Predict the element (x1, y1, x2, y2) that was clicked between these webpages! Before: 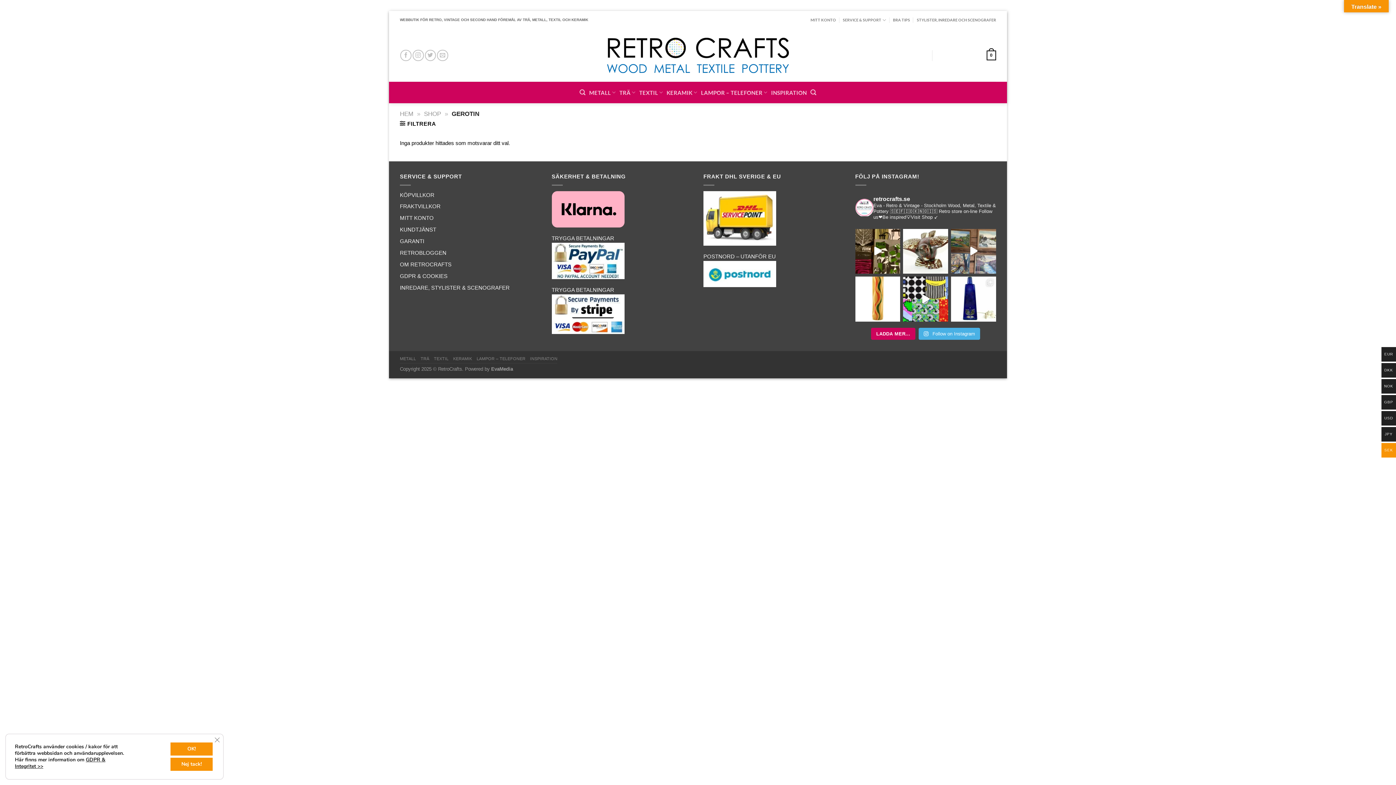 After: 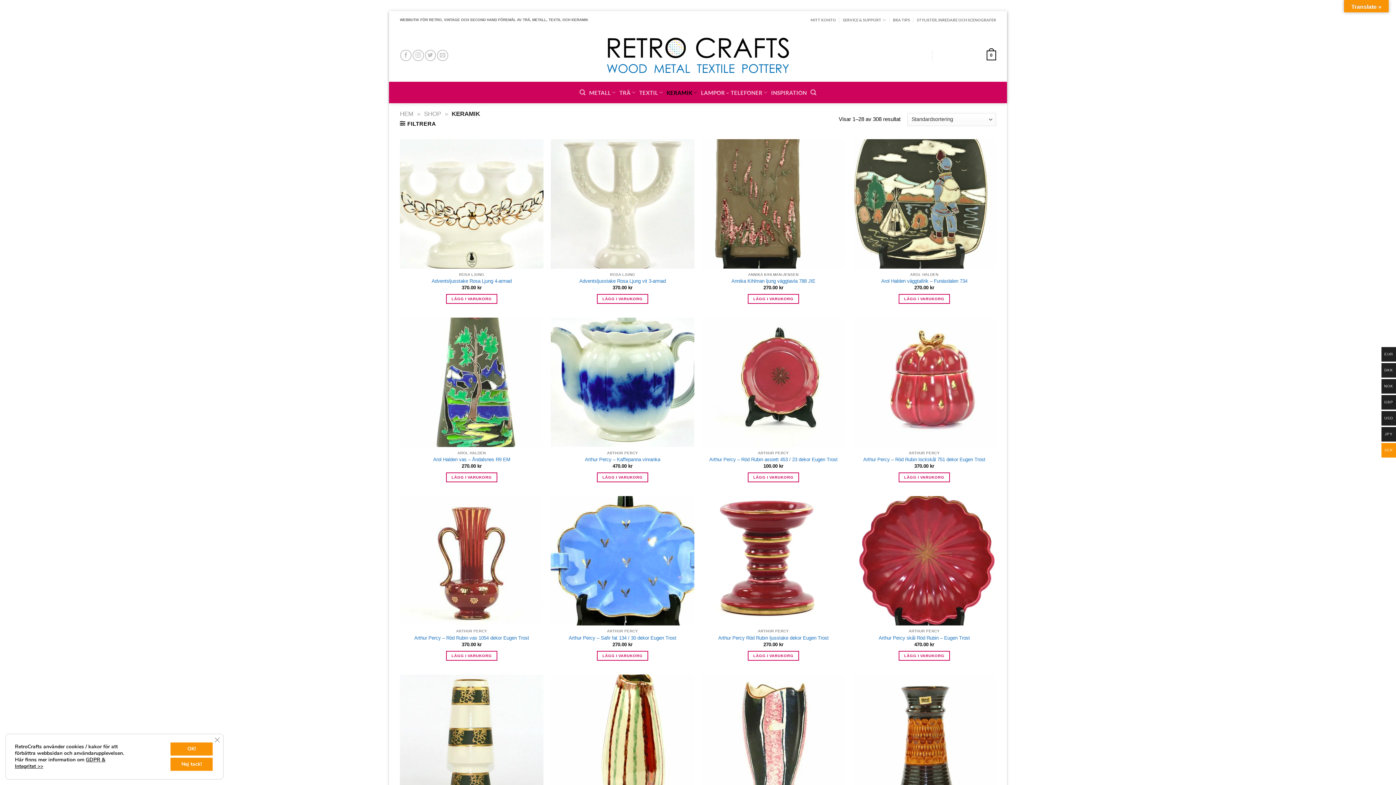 Action: label: KERAMIK bbox: (453, 356, 472, 360)